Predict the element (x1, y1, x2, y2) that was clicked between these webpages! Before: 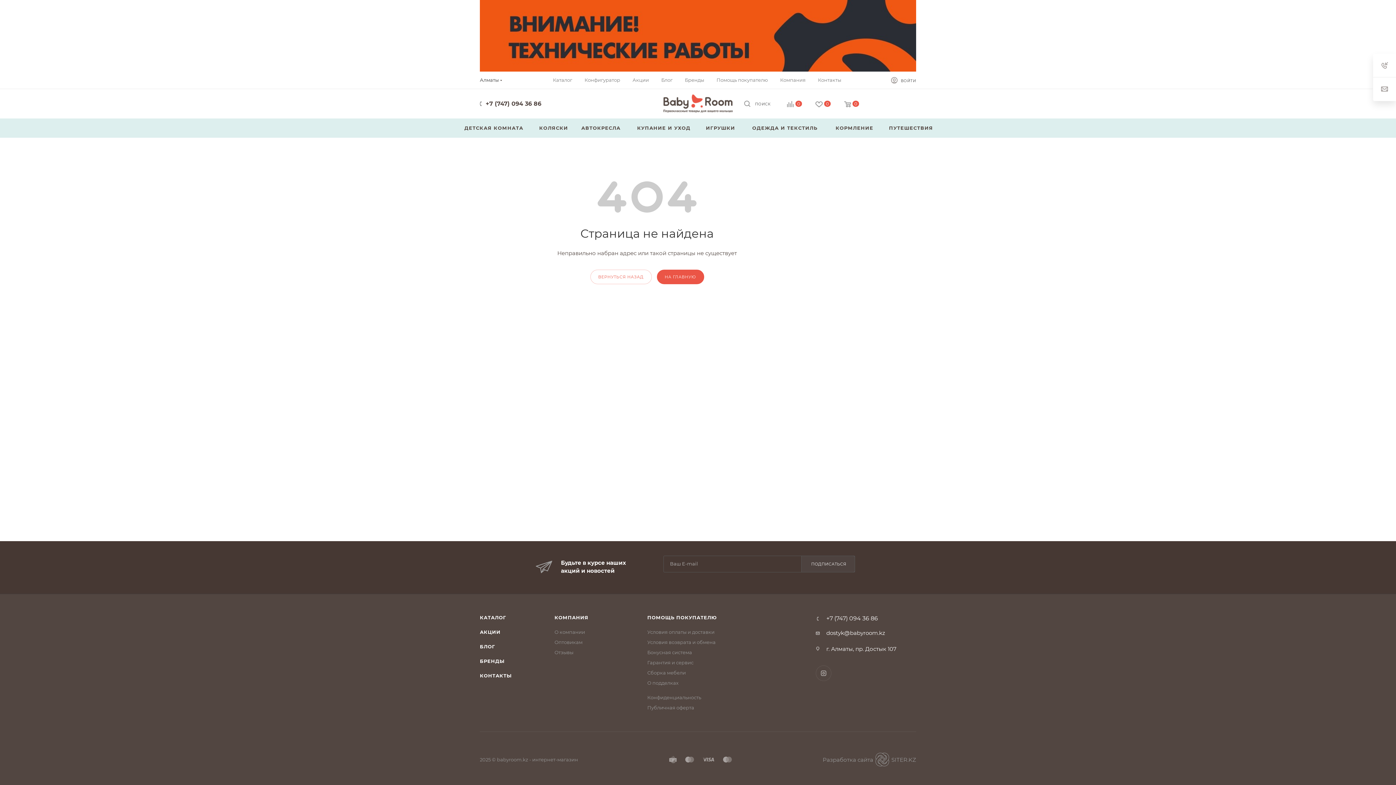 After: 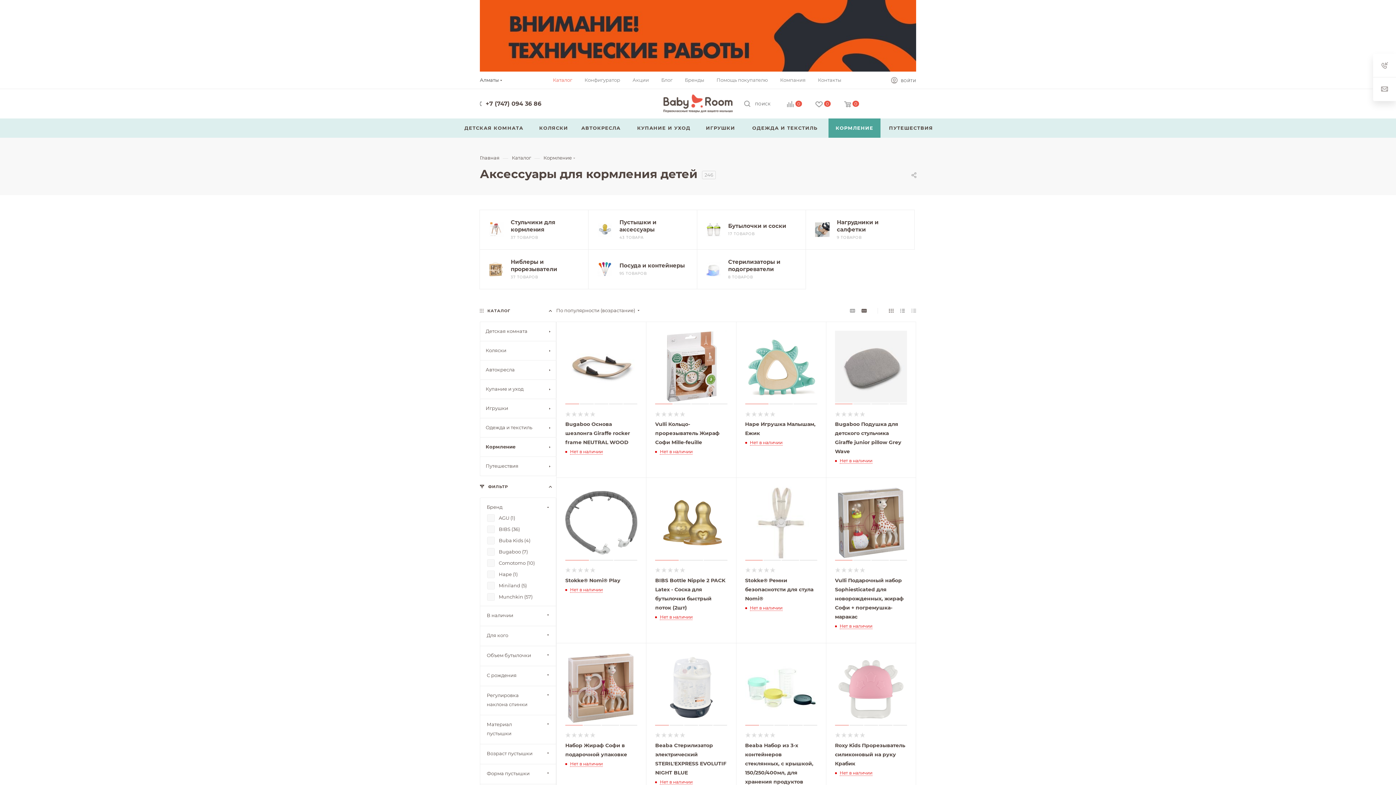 Action: bbox: (828, 118, 880, 137) label: КОРМЛЕНИЕ